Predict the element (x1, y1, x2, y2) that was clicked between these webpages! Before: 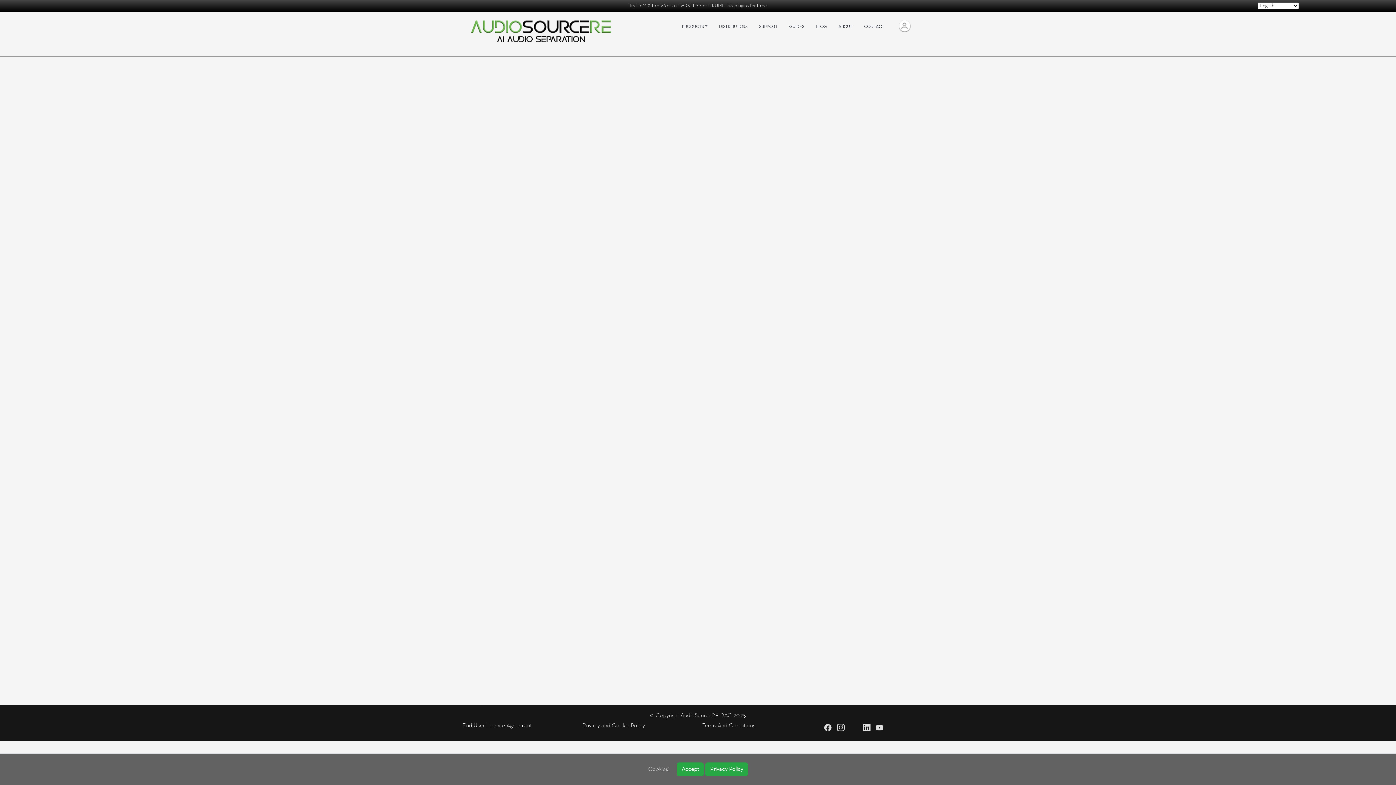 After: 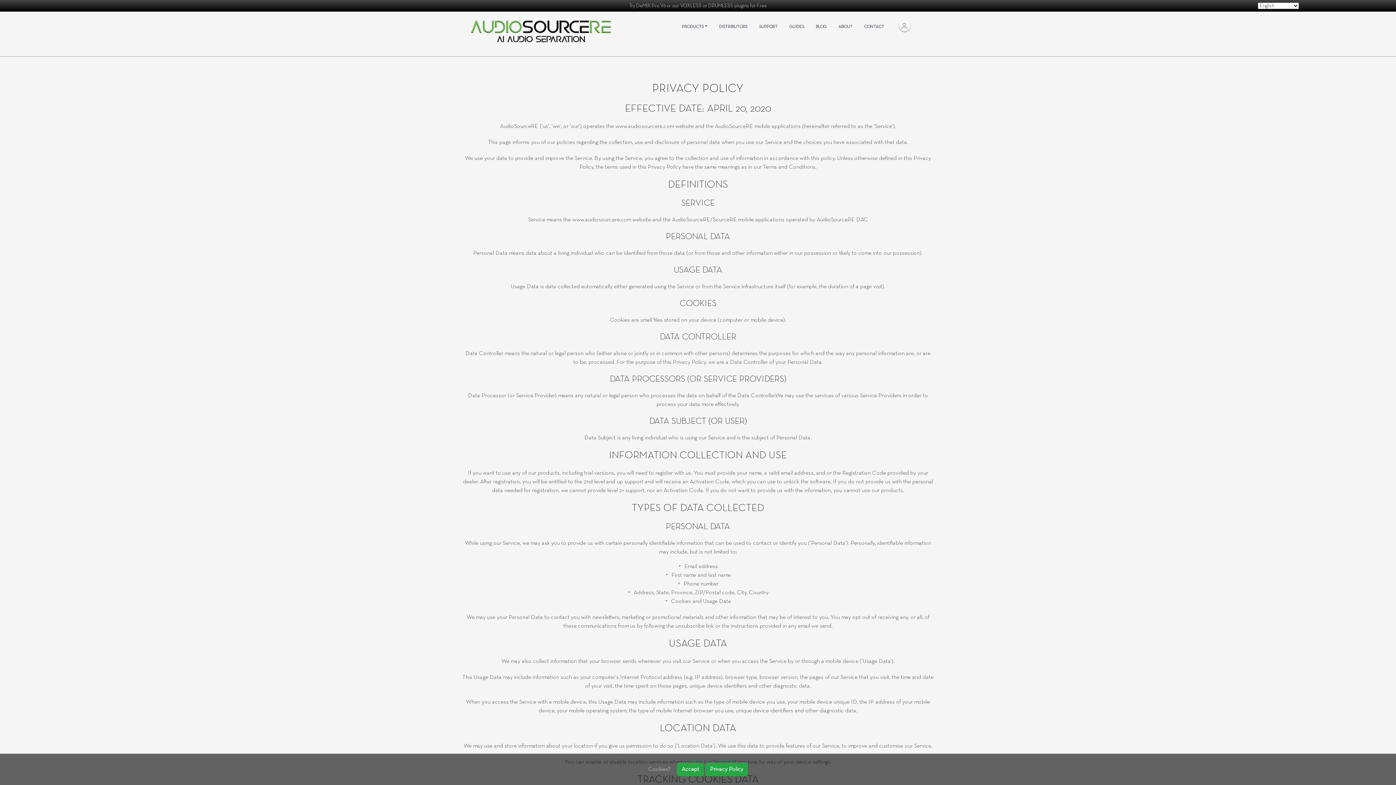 Action: label: Privacy and Cookie Policy bbox: (582, 723, 645, 729)